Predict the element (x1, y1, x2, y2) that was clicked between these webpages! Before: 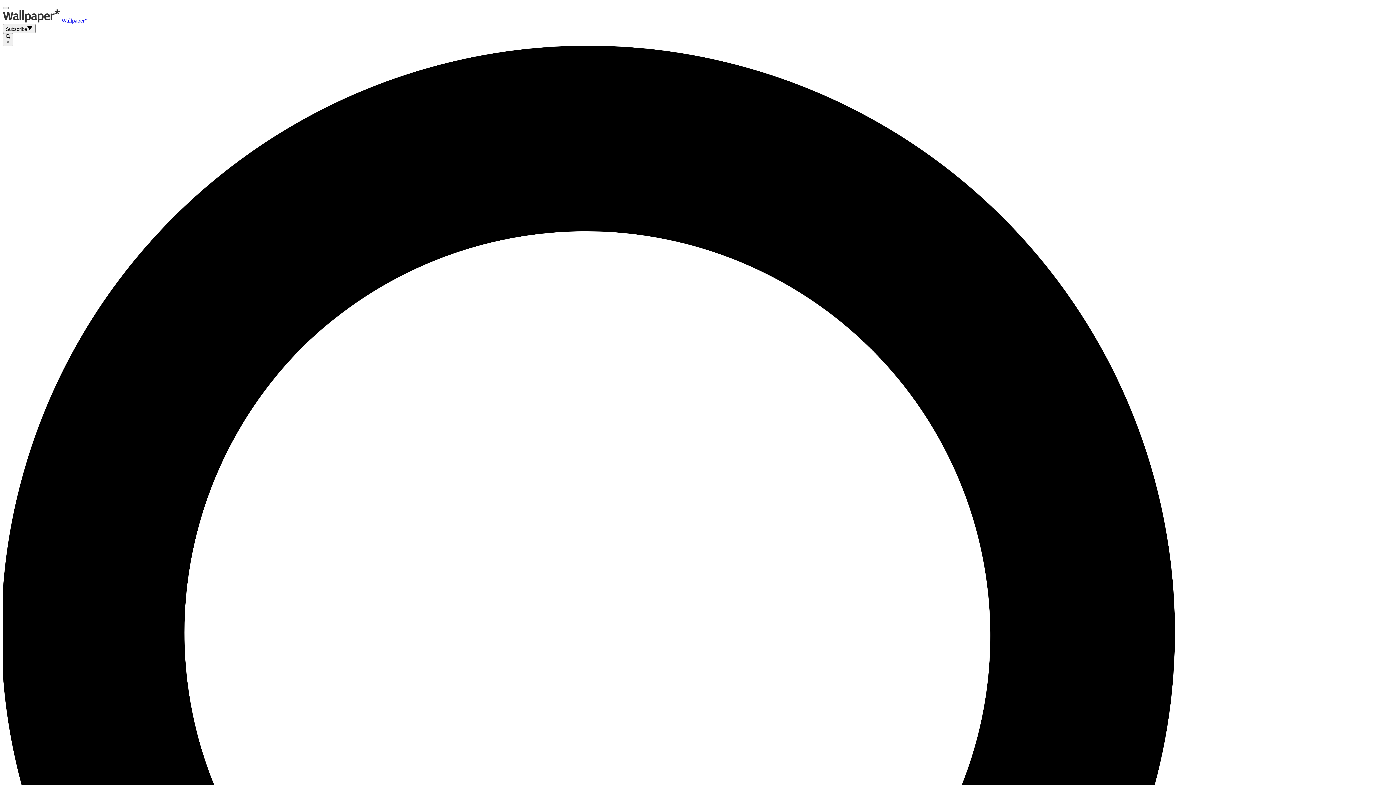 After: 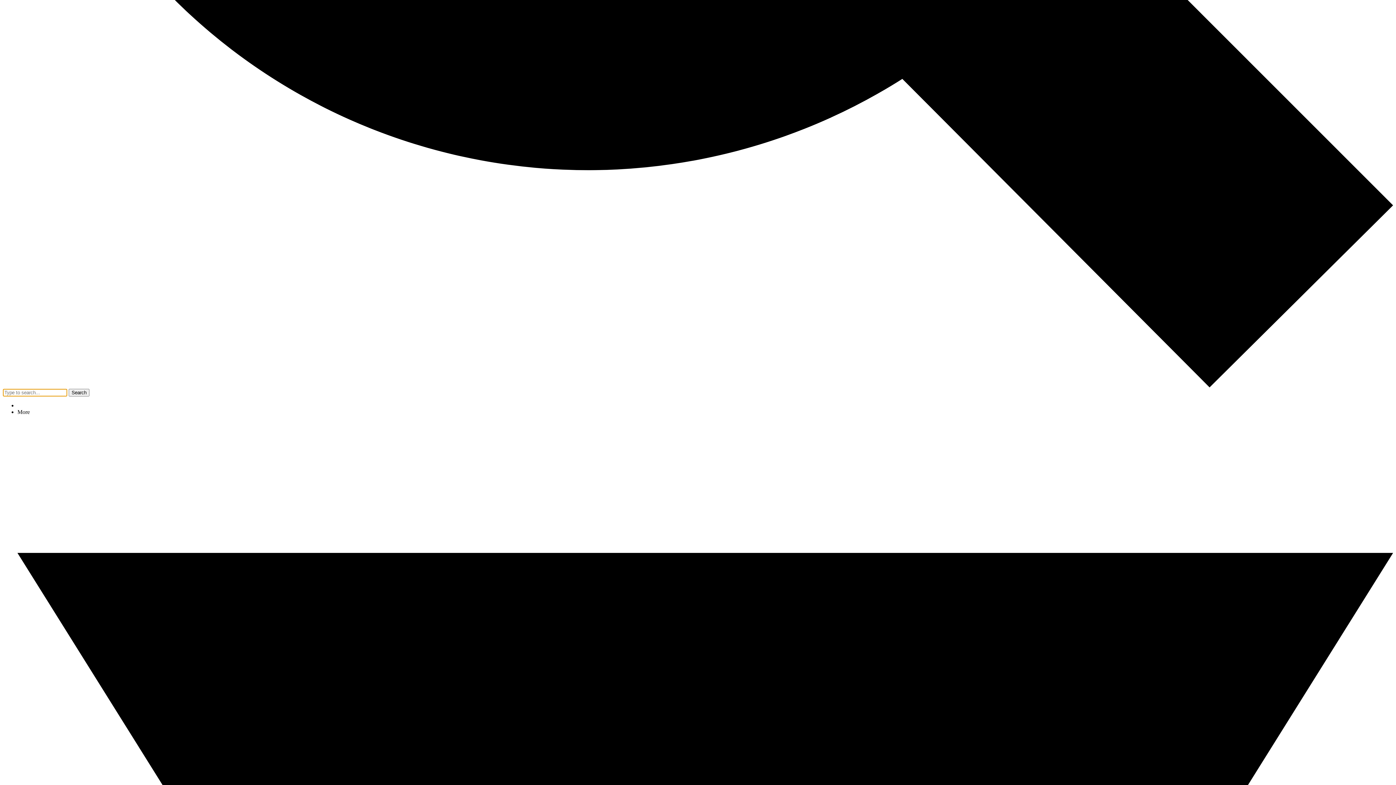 Action: label:  × bbox: (2, 33, 13, 46)